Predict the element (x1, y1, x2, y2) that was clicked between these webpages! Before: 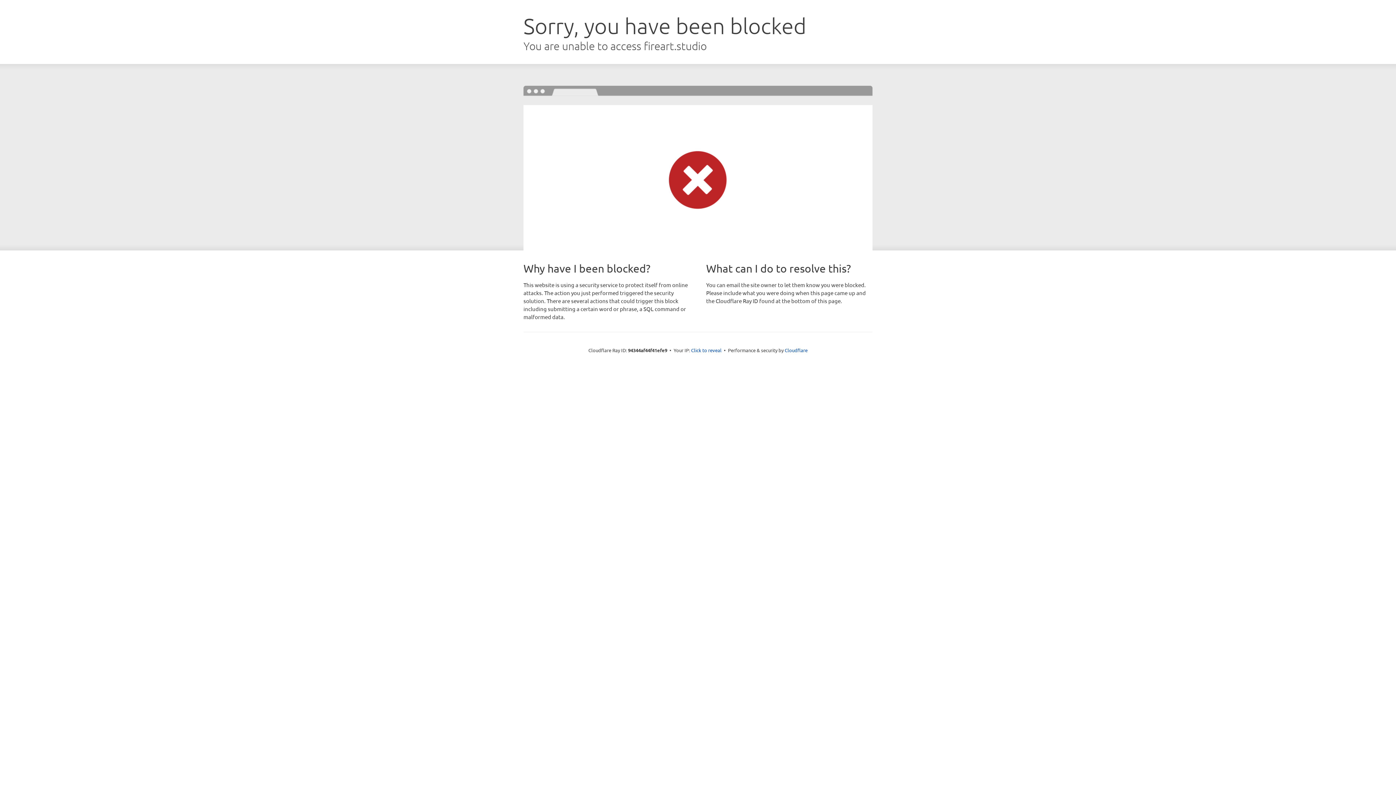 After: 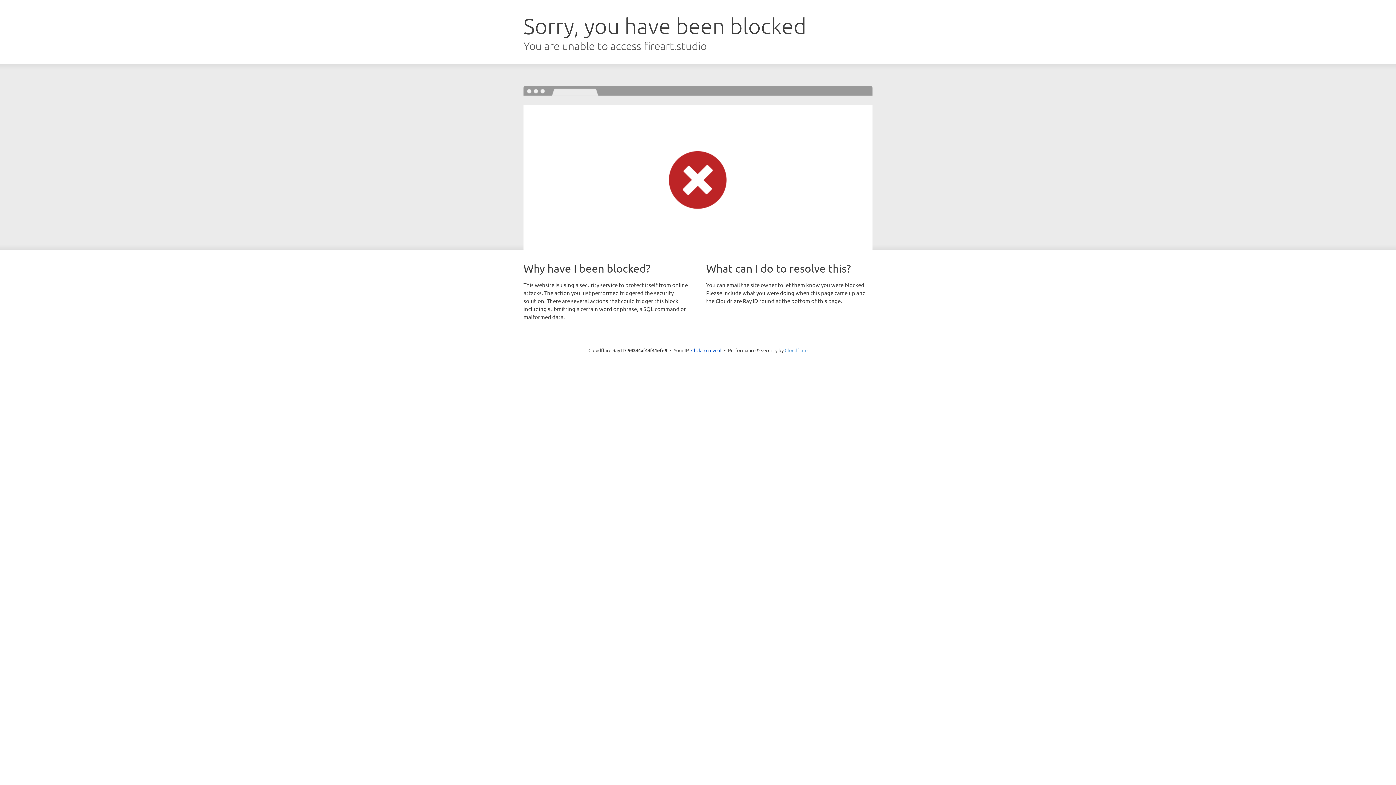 Action: label: Cloudflare bbox: (784, 347, 807, 353)